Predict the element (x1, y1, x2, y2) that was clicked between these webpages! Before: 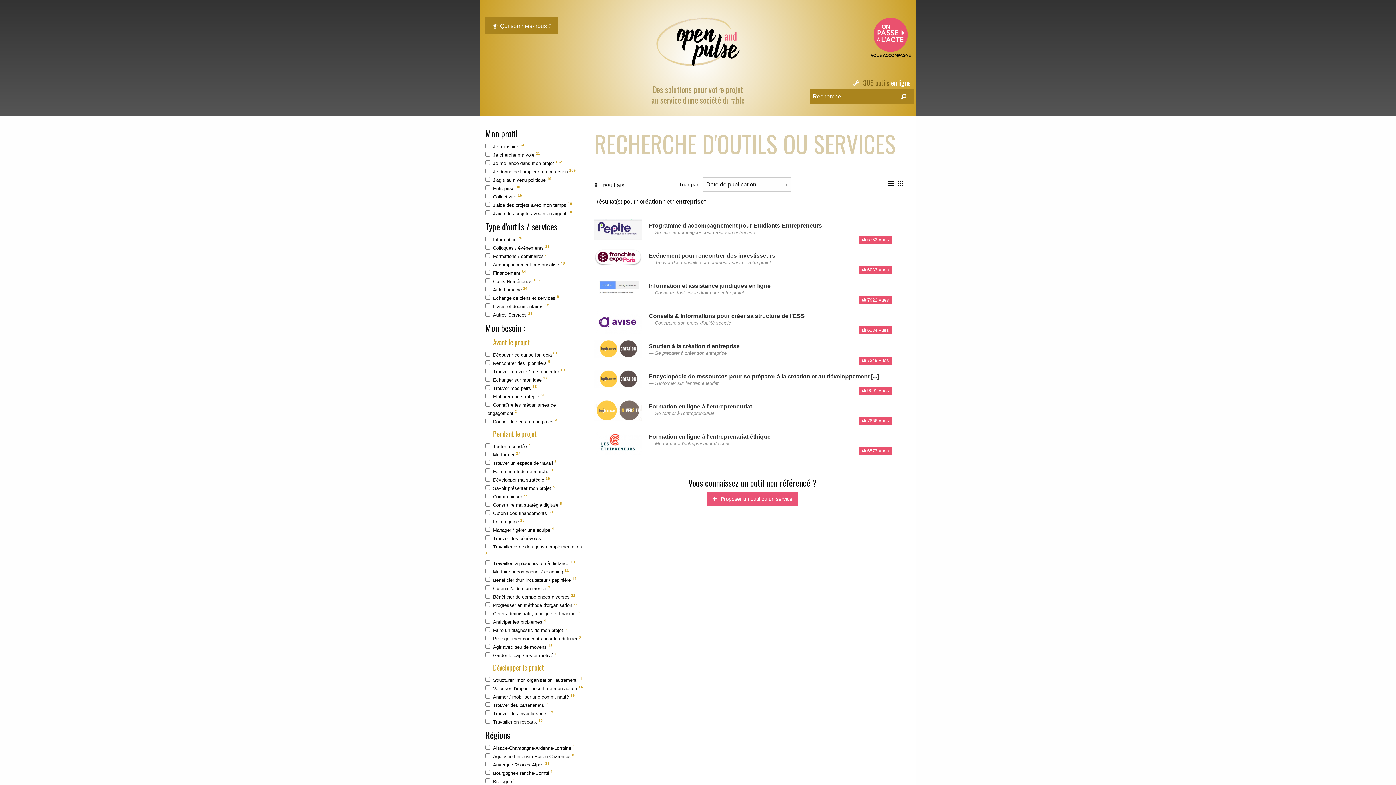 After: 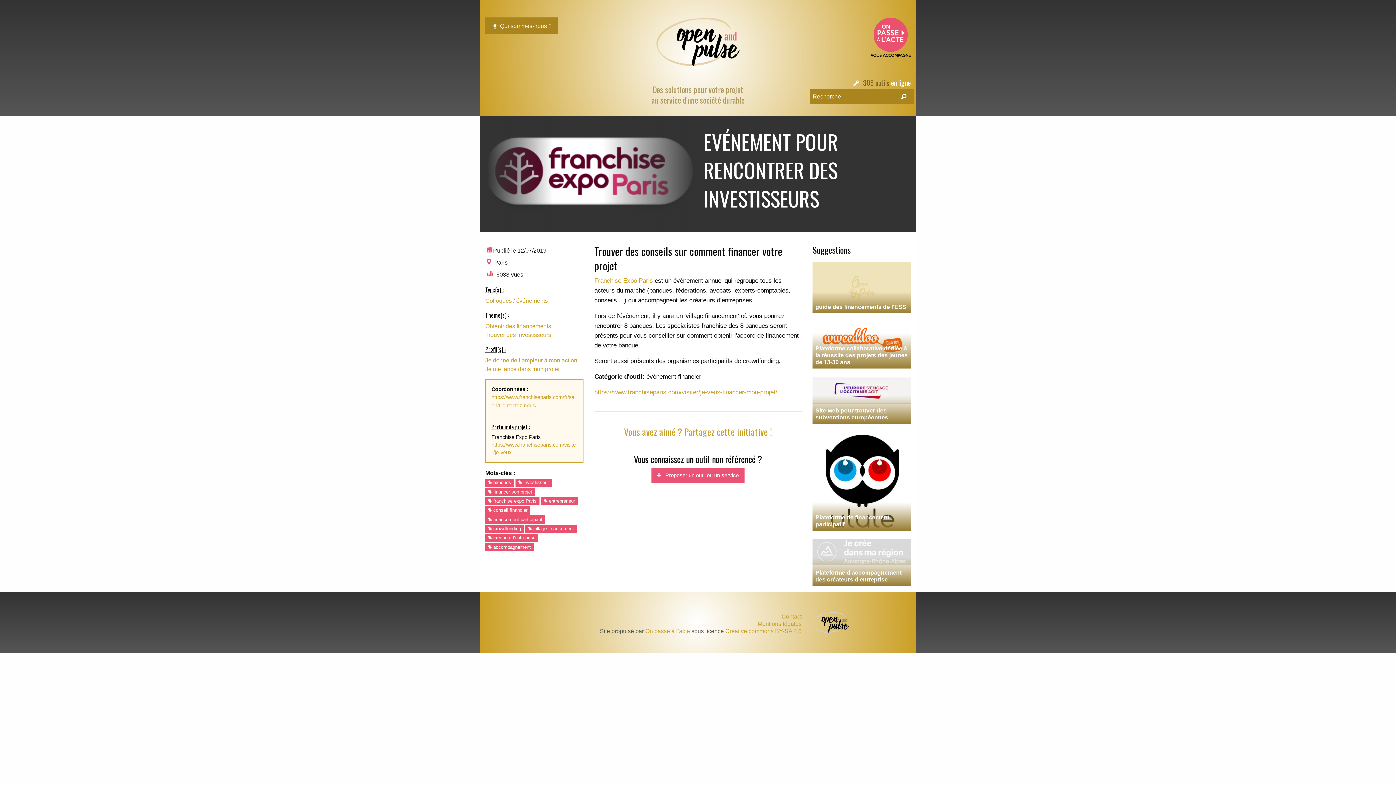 Action: label: Evénement pour rencontrer des investisseurs bbox: (648, 252, 775, 258)